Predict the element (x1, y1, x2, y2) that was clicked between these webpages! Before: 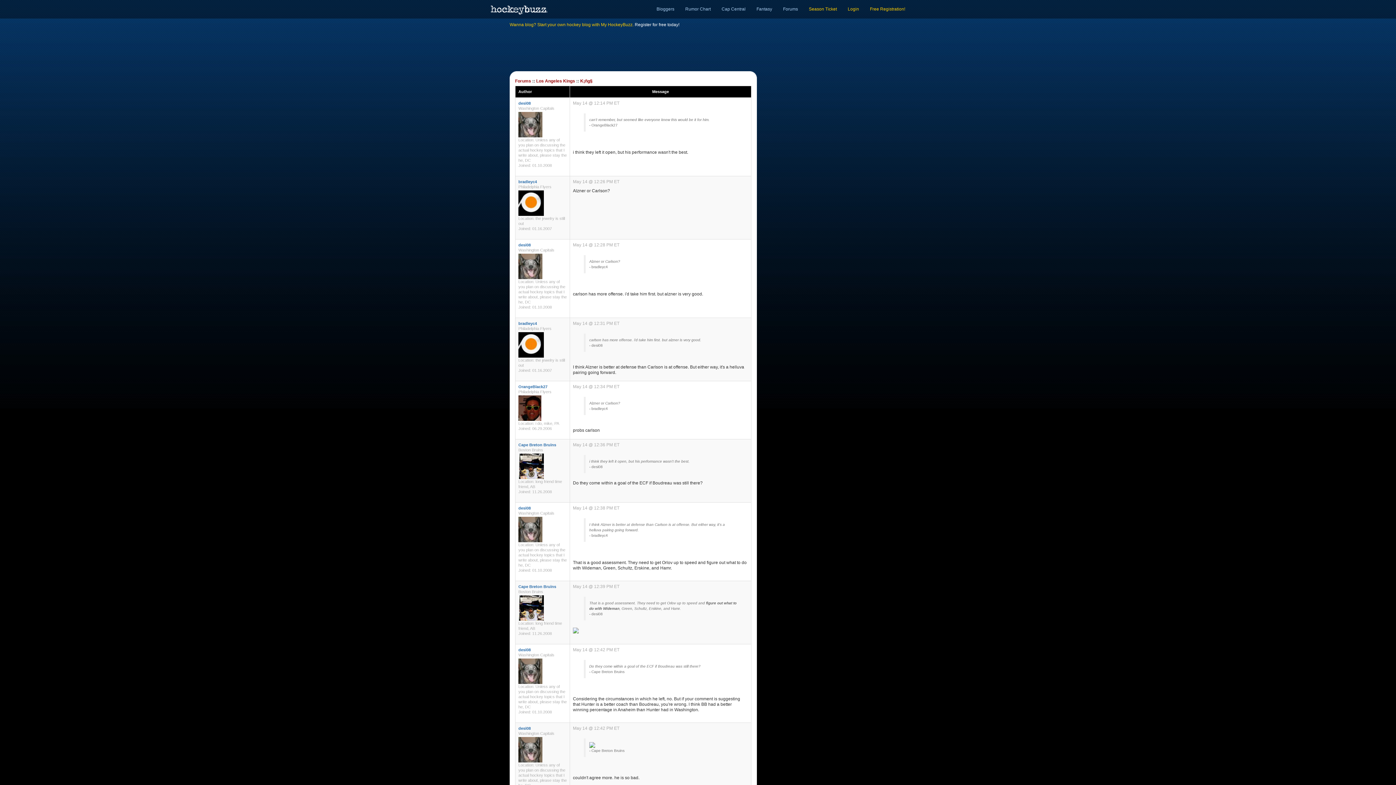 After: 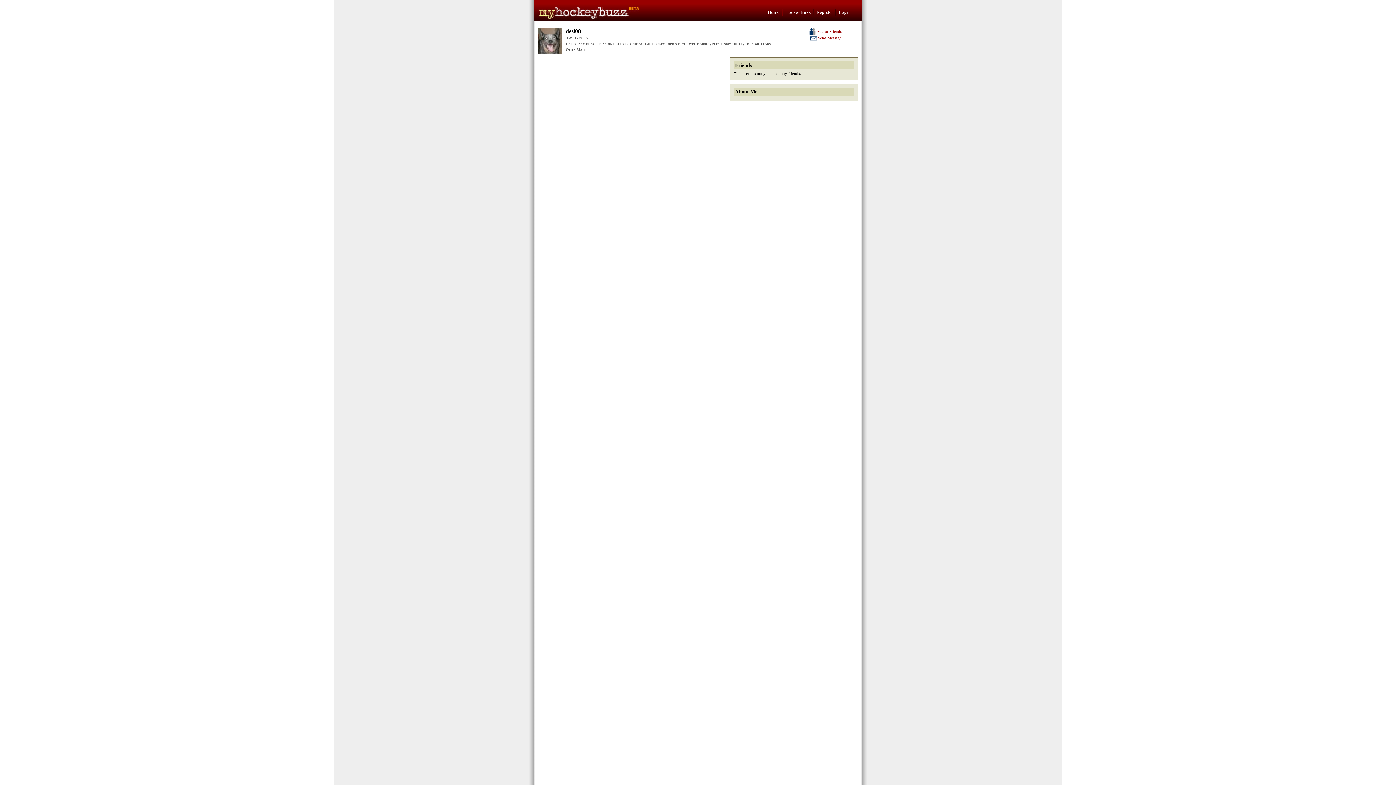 Action: label: desi08 bbox: (518, 648, 530, 652)